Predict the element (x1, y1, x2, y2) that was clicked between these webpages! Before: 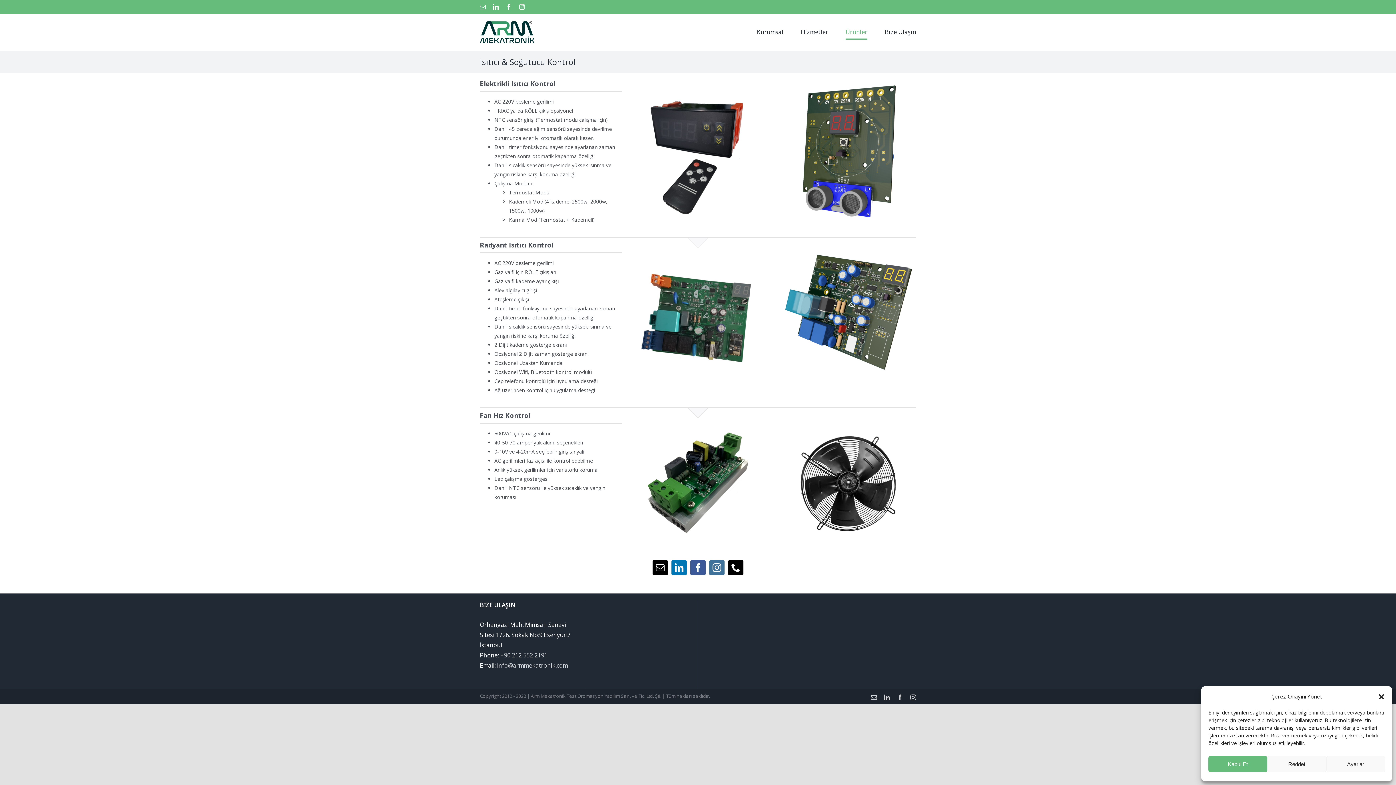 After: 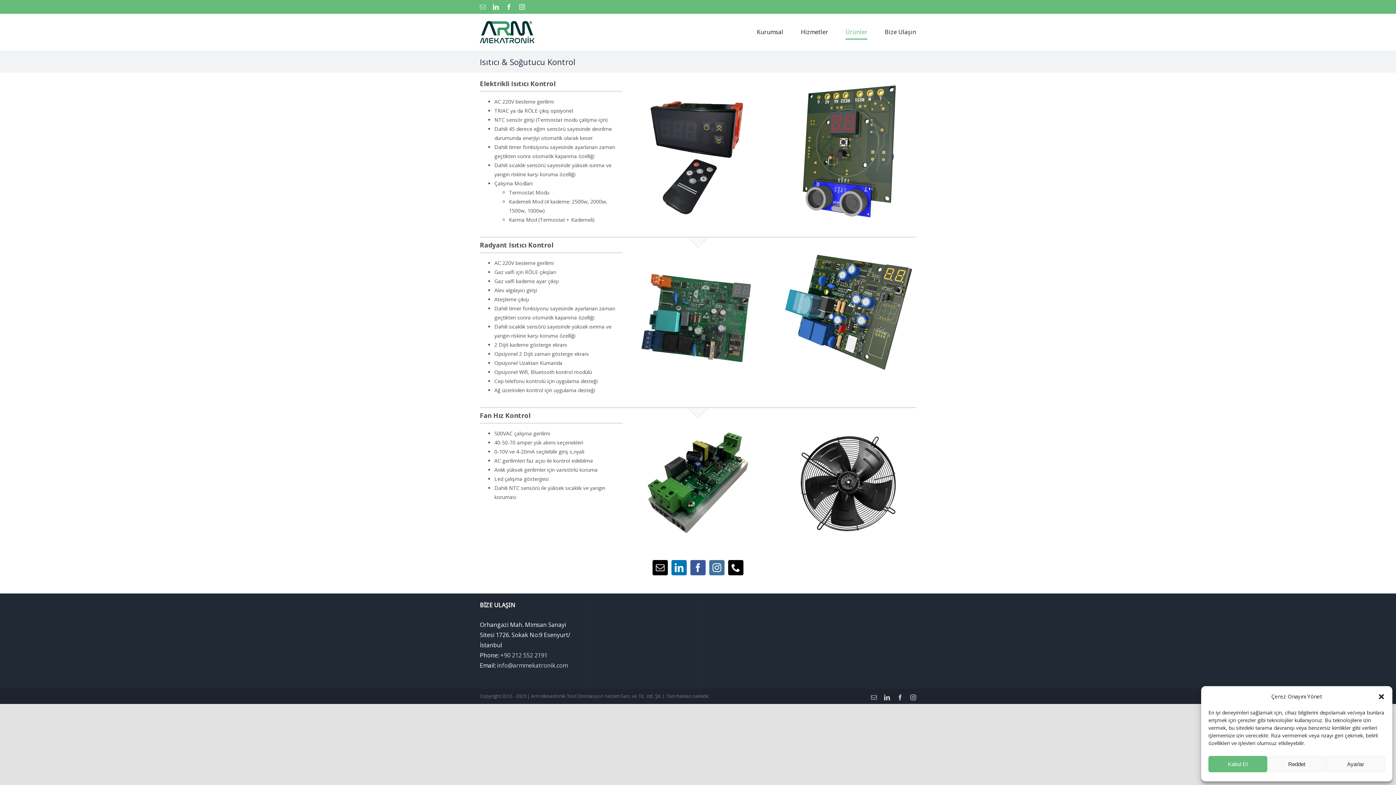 Action: bbox: (480, 4, 485, 9) label: Email